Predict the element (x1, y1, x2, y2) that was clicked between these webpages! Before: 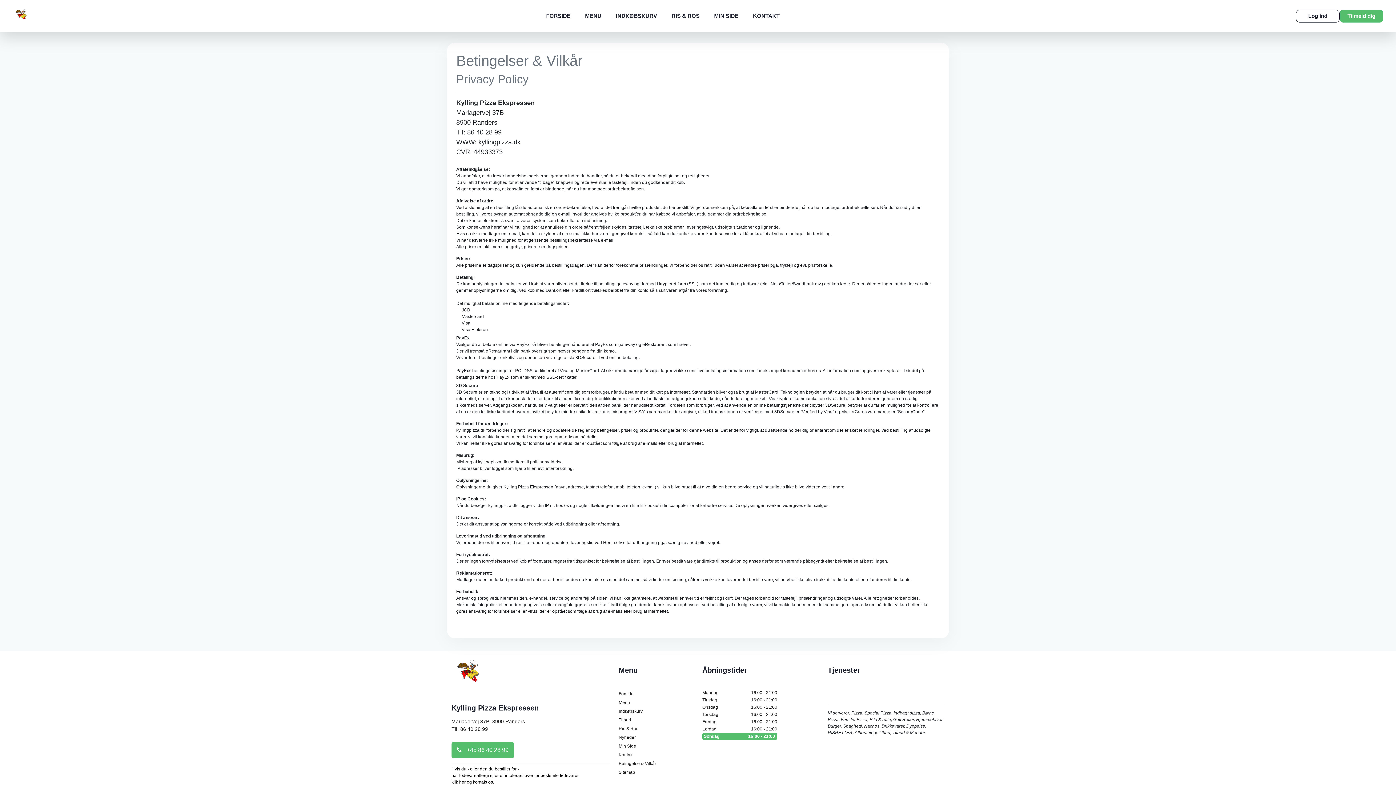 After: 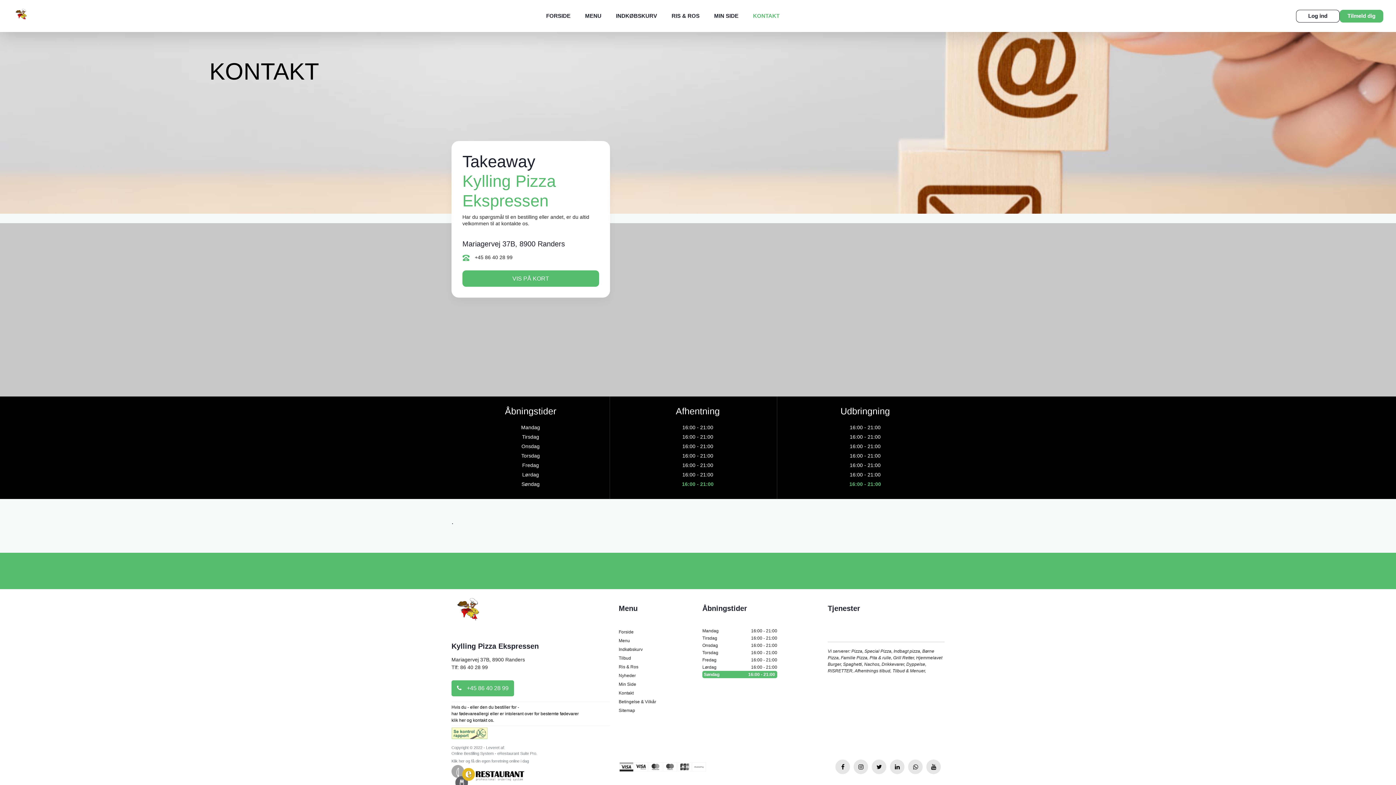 Action: bbox: (451, 766, 578, 785) label: Hvis du - eller den du bestiller for -
har fødevareallergi eller er intolerant over for bestemte fødevarer
klik her og kontakt os.